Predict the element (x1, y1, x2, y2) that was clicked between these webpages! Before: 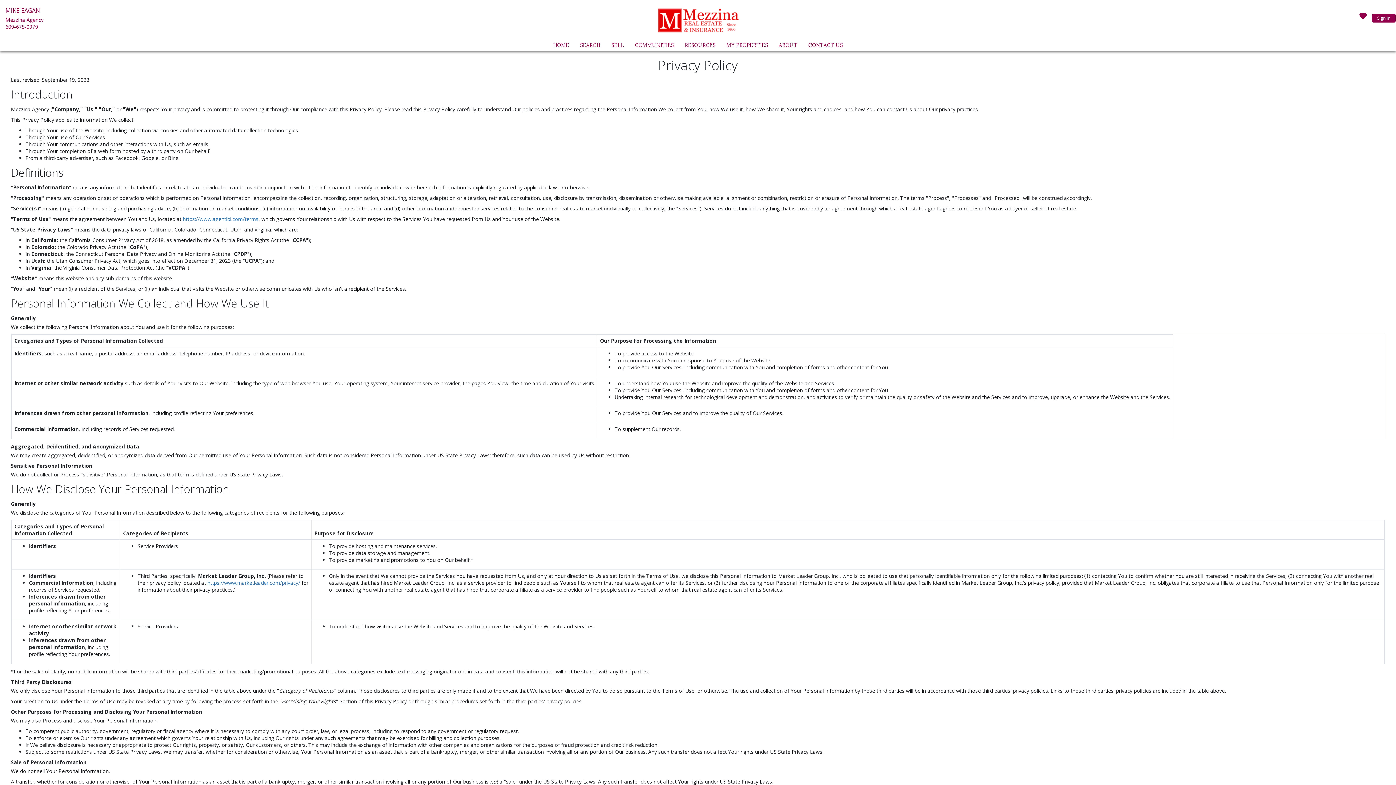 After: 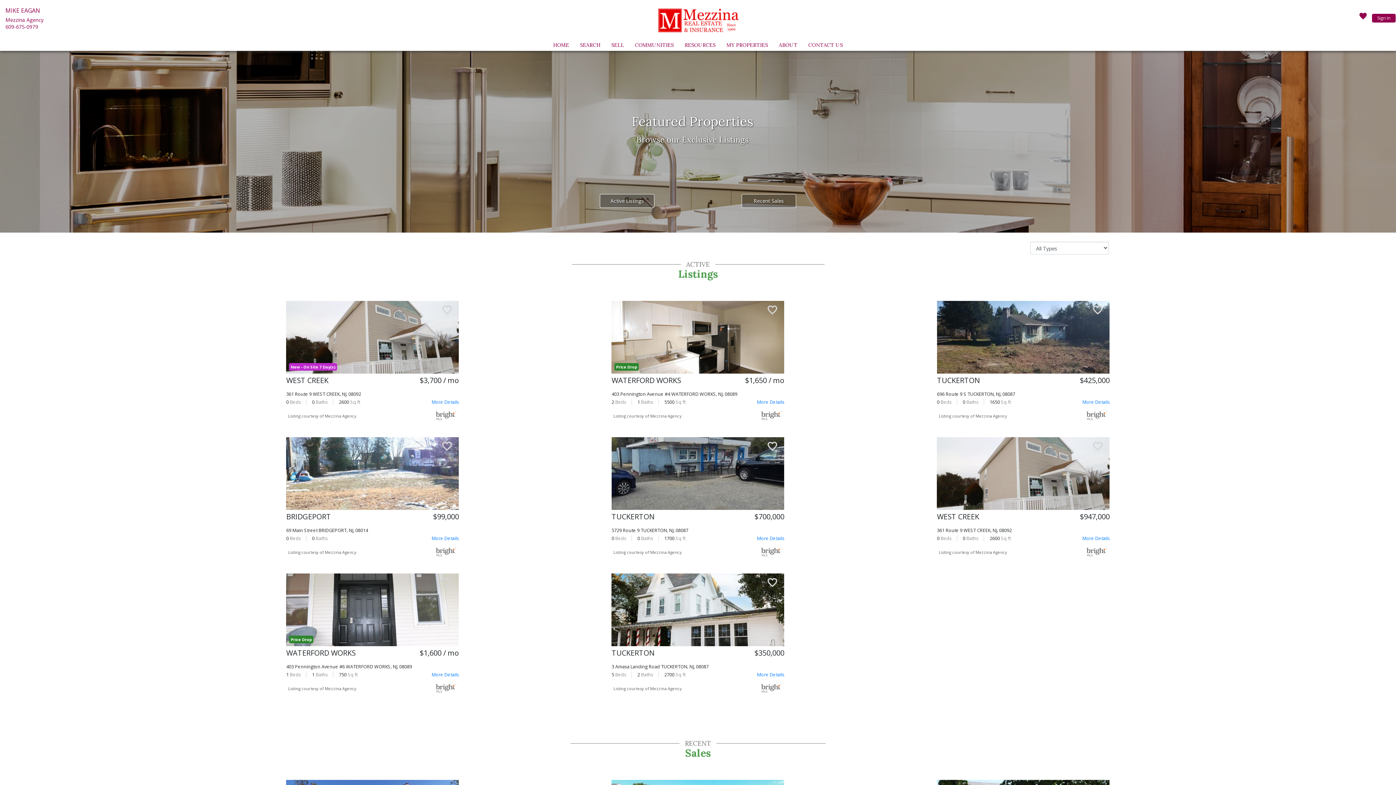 Action: bbox: (724, 40, 770, 50) label: MY PROPERTIES